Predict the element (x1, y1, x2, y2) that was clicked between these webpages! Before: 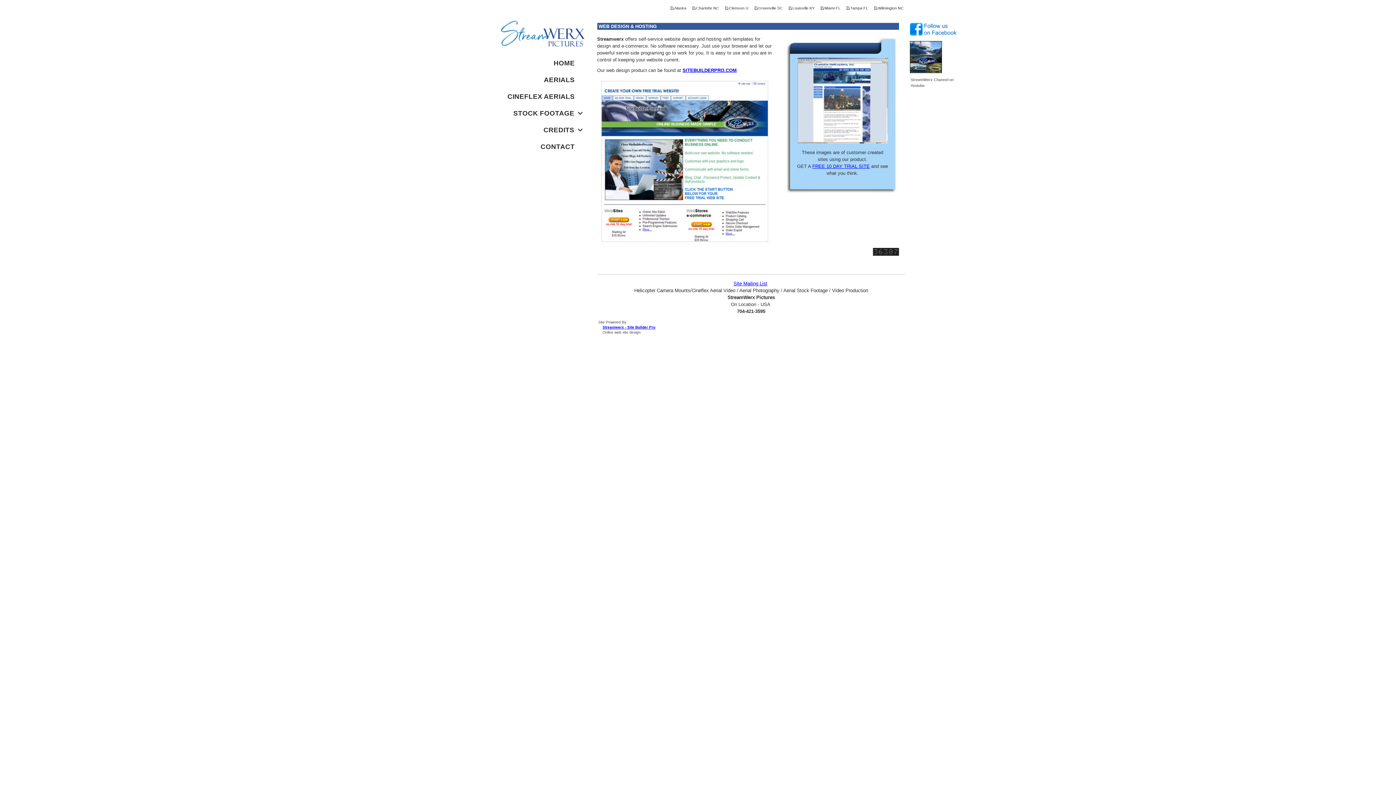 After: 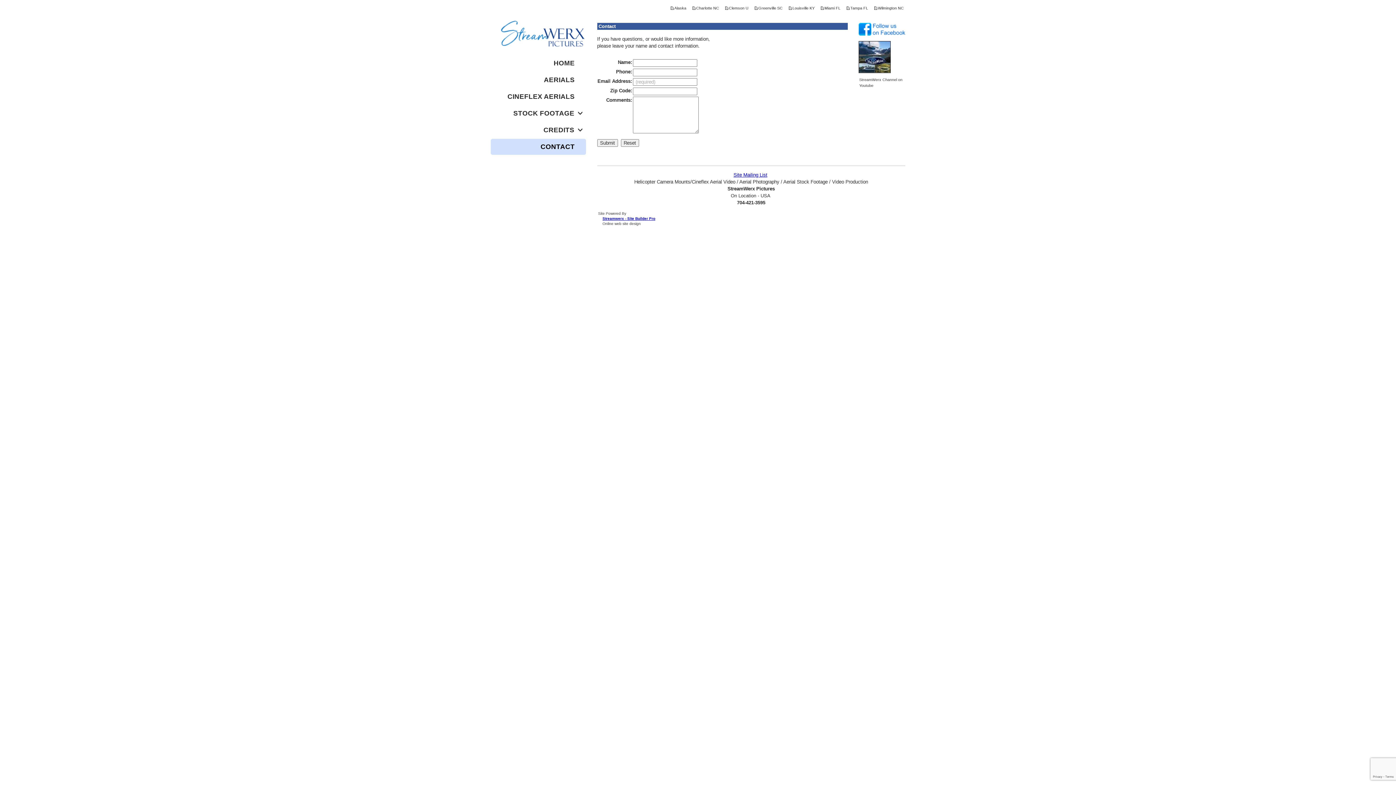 Action: bbox: (490, 138, 586, 154) label: CONTACT